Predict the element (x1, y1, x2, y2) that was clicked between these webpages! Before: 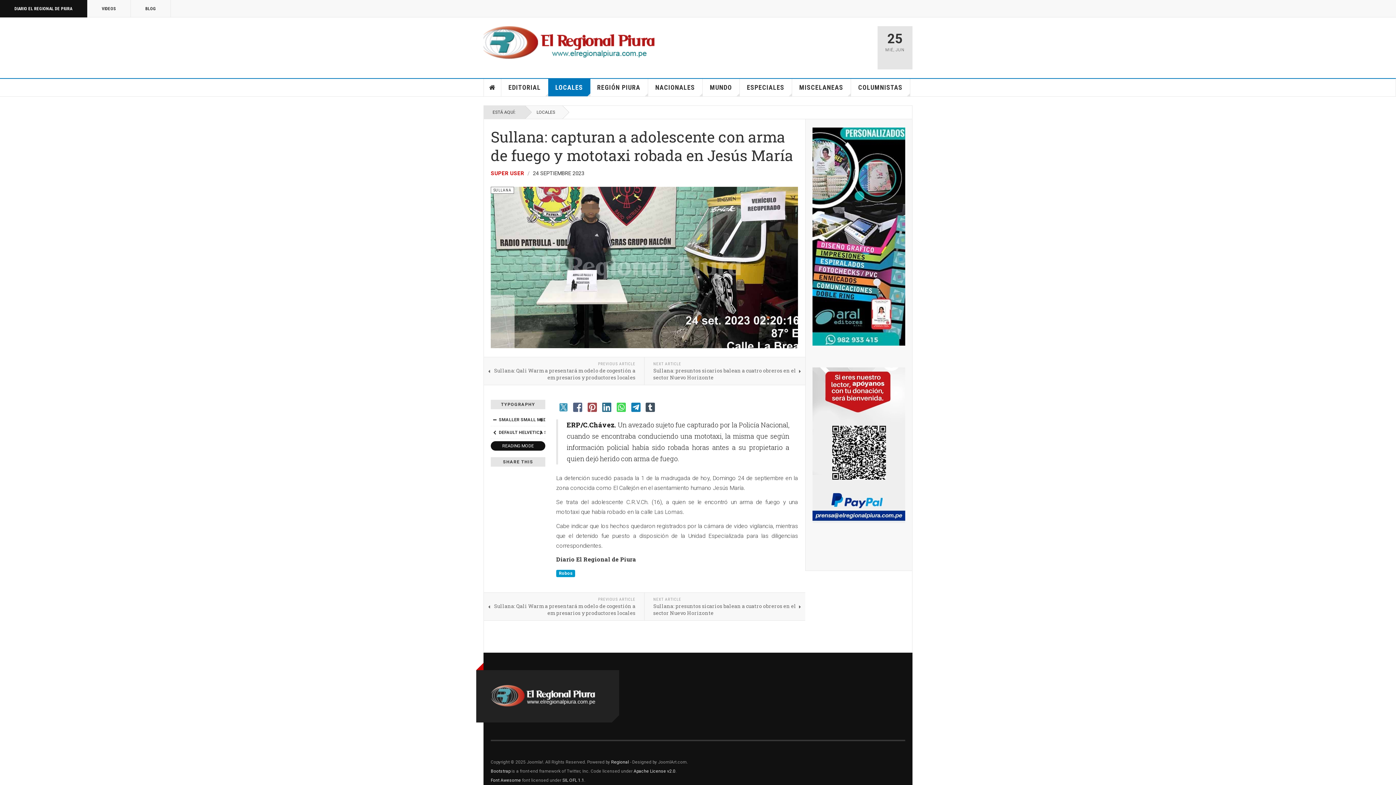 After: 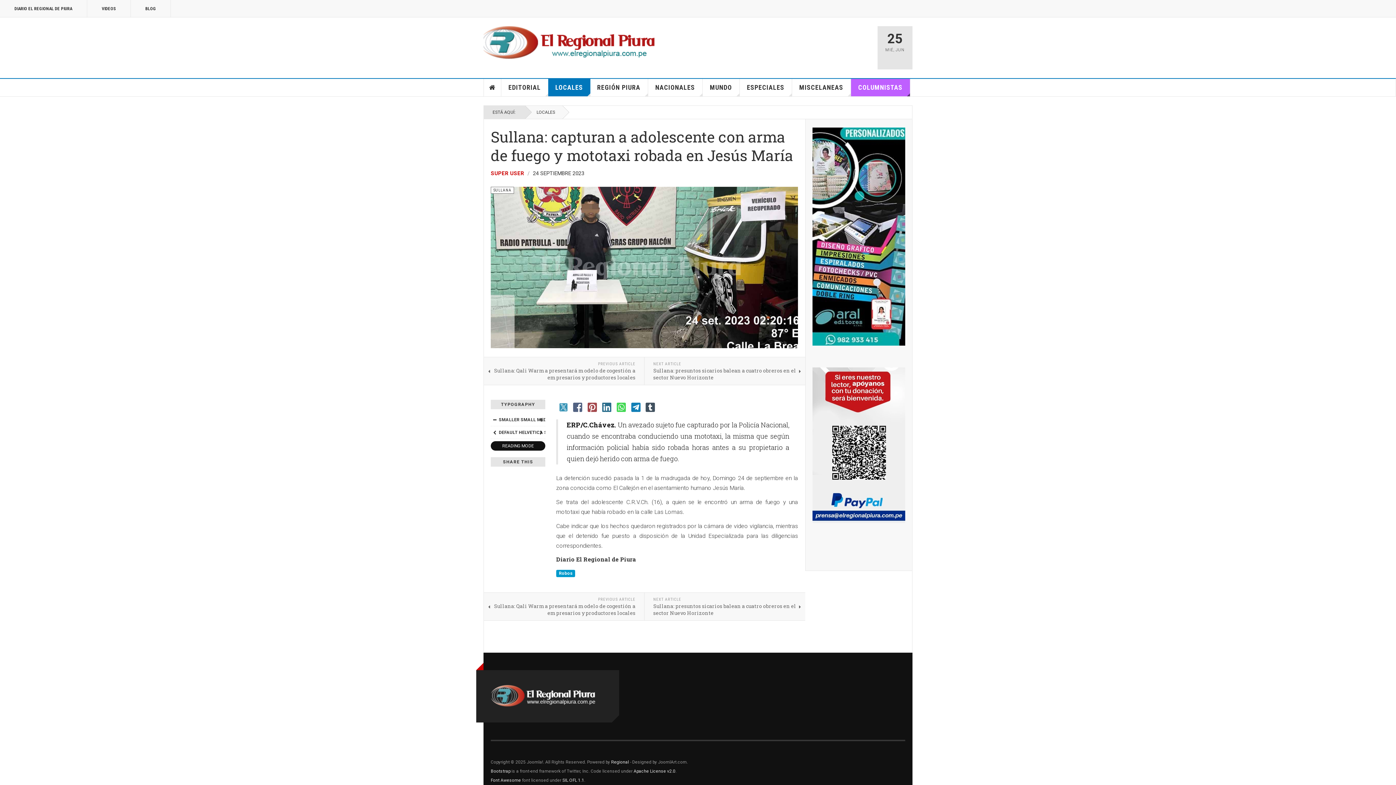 Action: bbox: (851, 78, 910, 96) label: COLUMNISTAS